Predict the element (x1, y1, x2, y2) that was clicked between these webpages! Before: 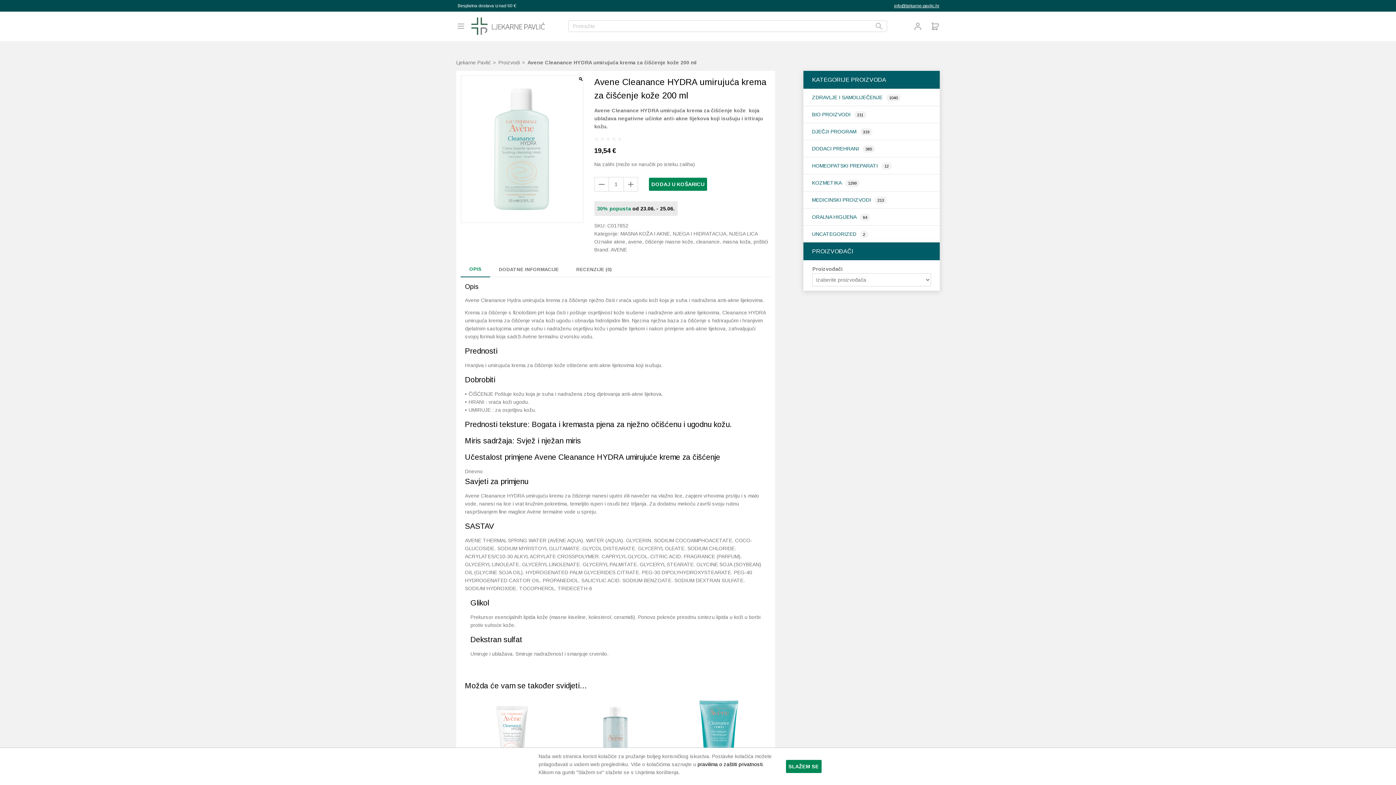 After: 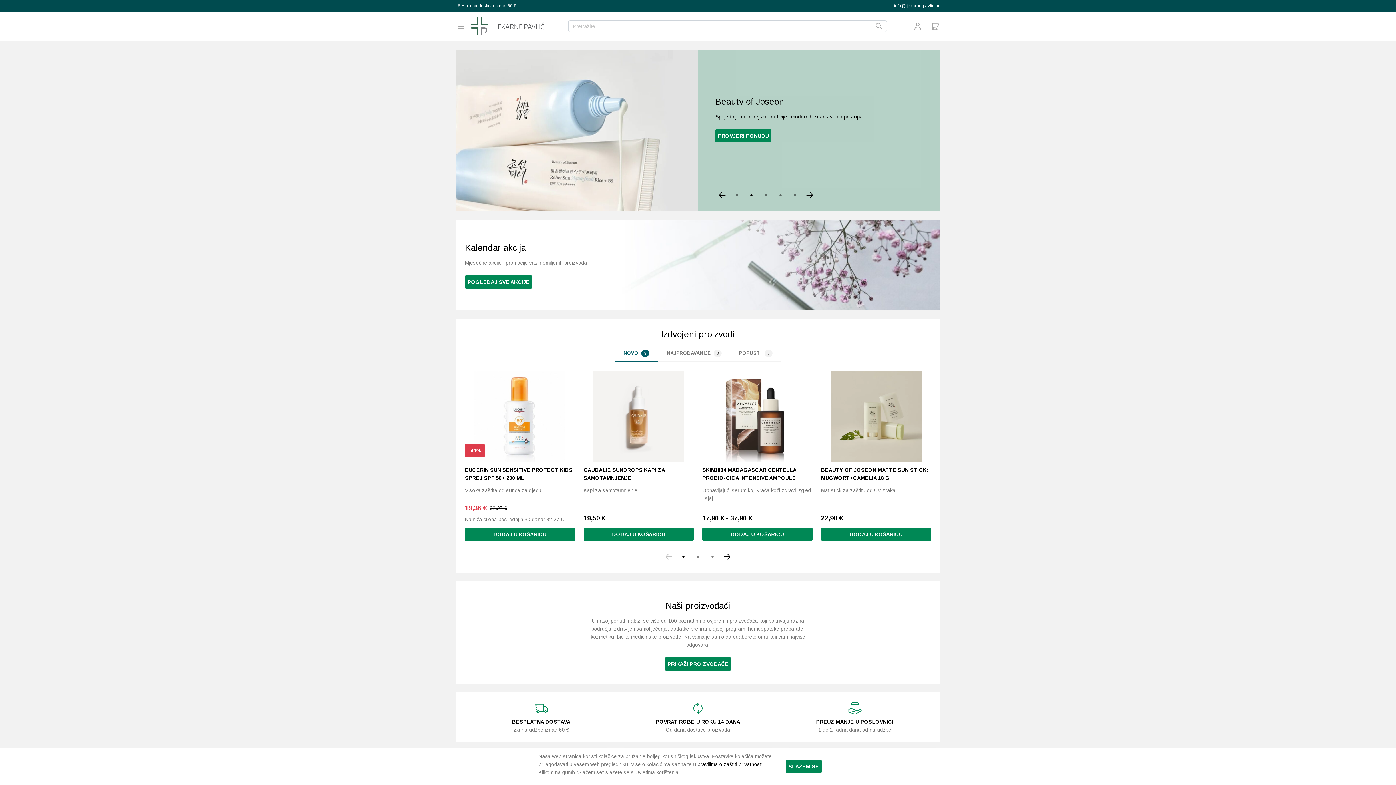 Action: label: Ljekarne Pavlić bbox: (456, 59, 490, 65)